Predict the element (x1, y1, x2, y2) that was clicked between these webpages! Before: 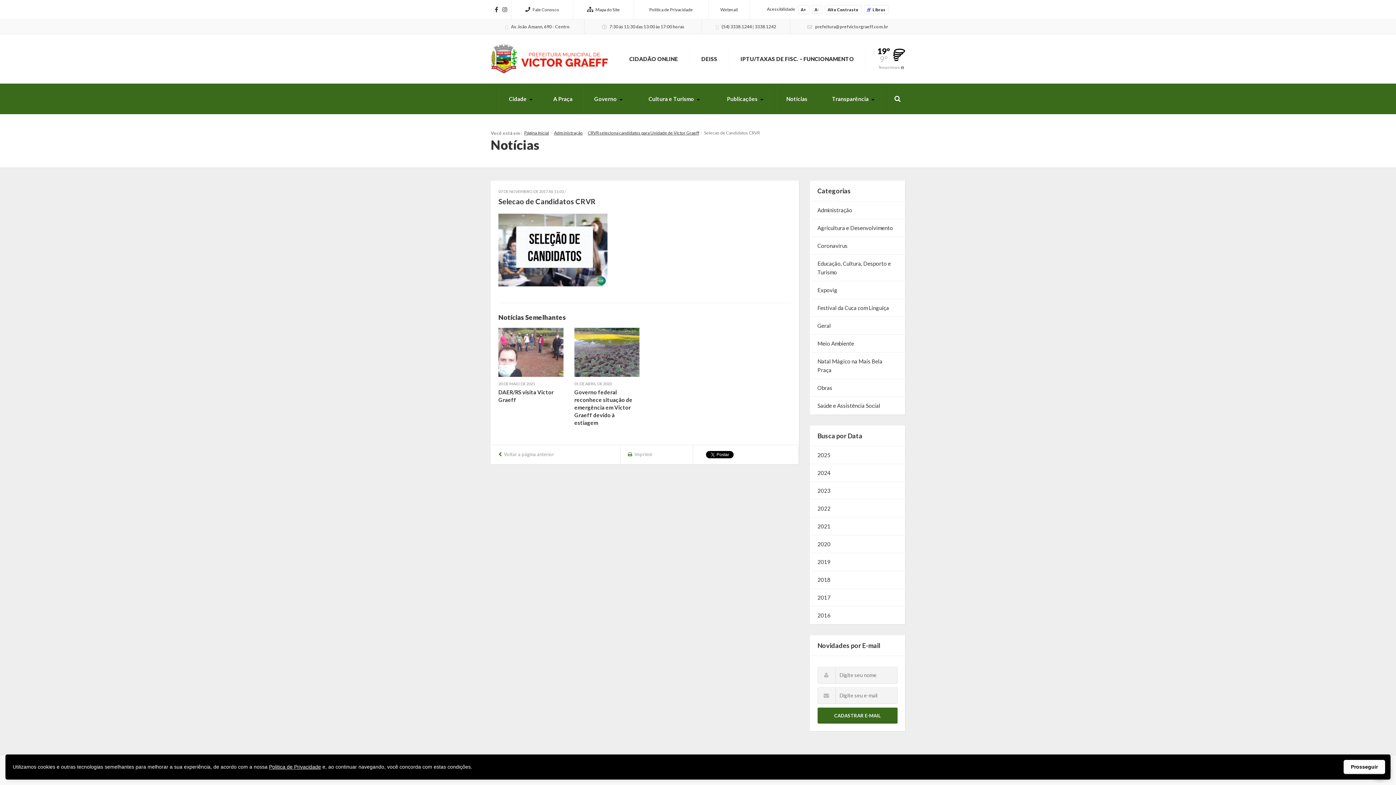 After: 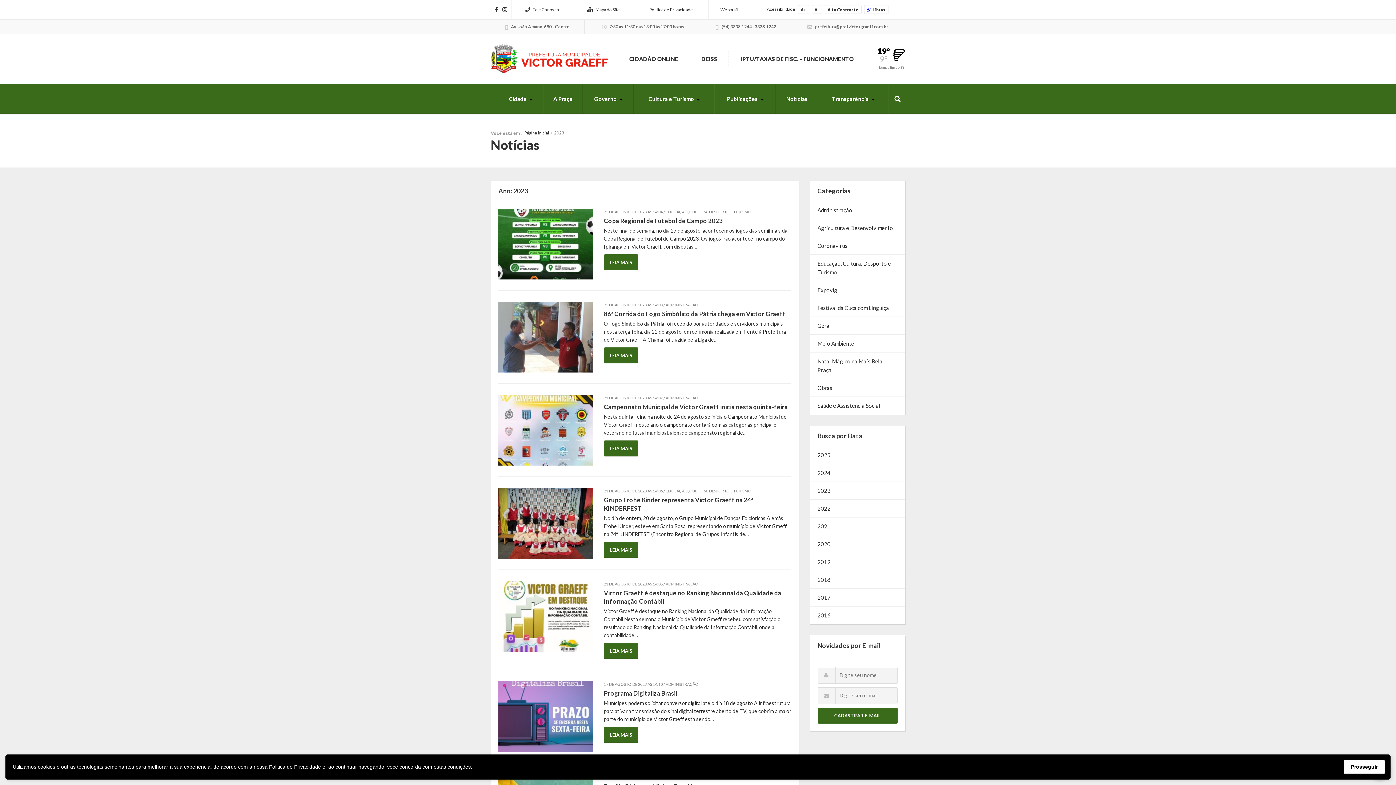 Action: label: 2023 bbox: (810, 482, 905, 499)